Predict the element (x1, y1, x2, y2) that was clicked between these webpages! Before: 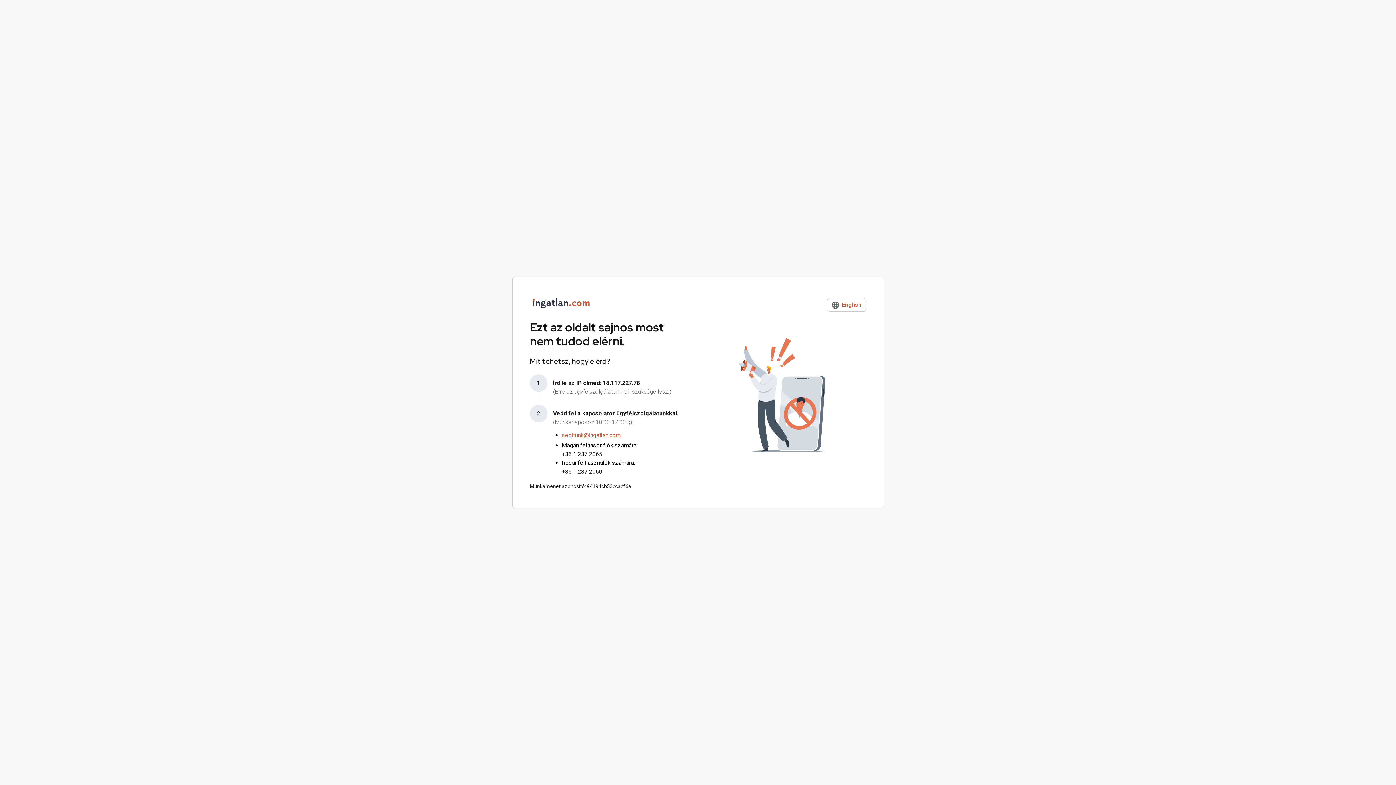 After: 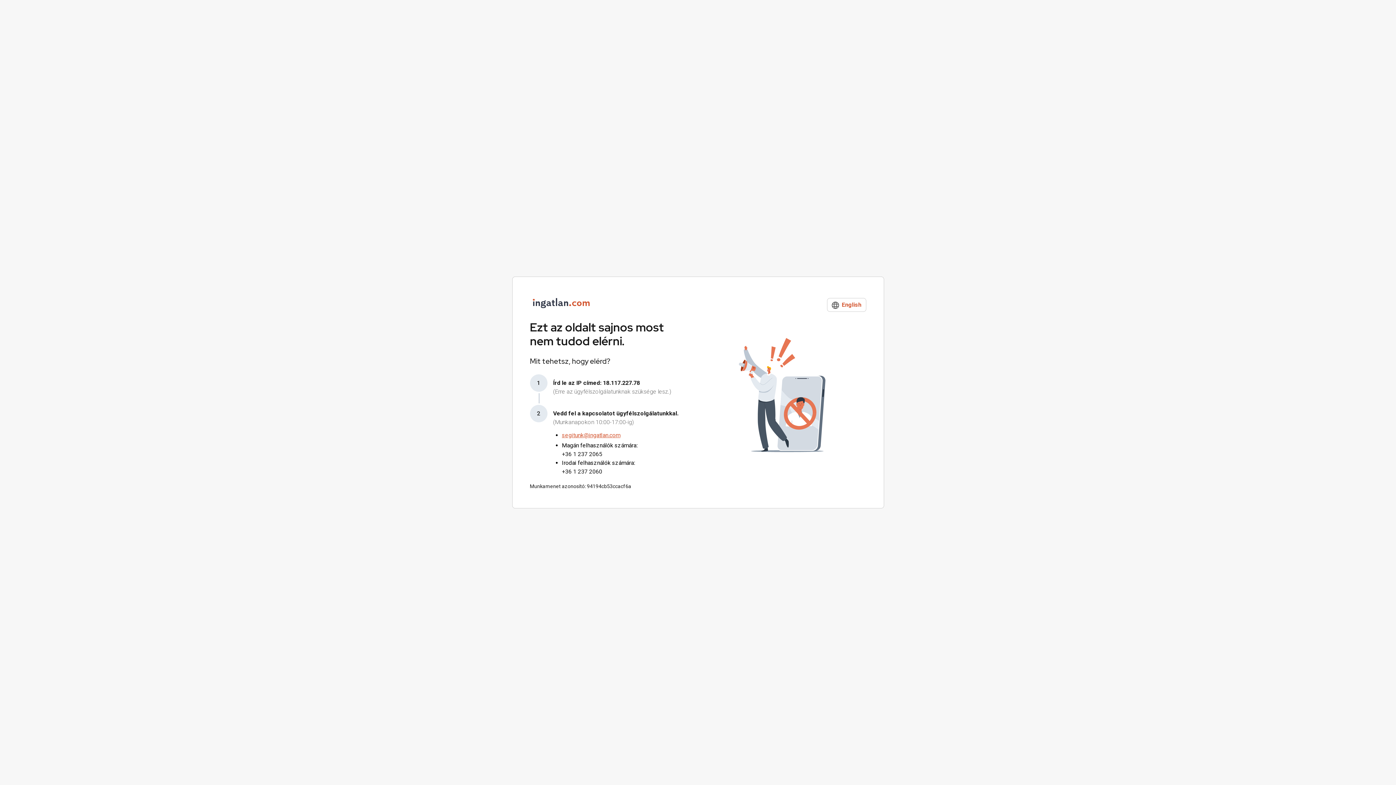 Action: bbox: (562, 432, 620, 438) label: segitunk@ingatlan.com